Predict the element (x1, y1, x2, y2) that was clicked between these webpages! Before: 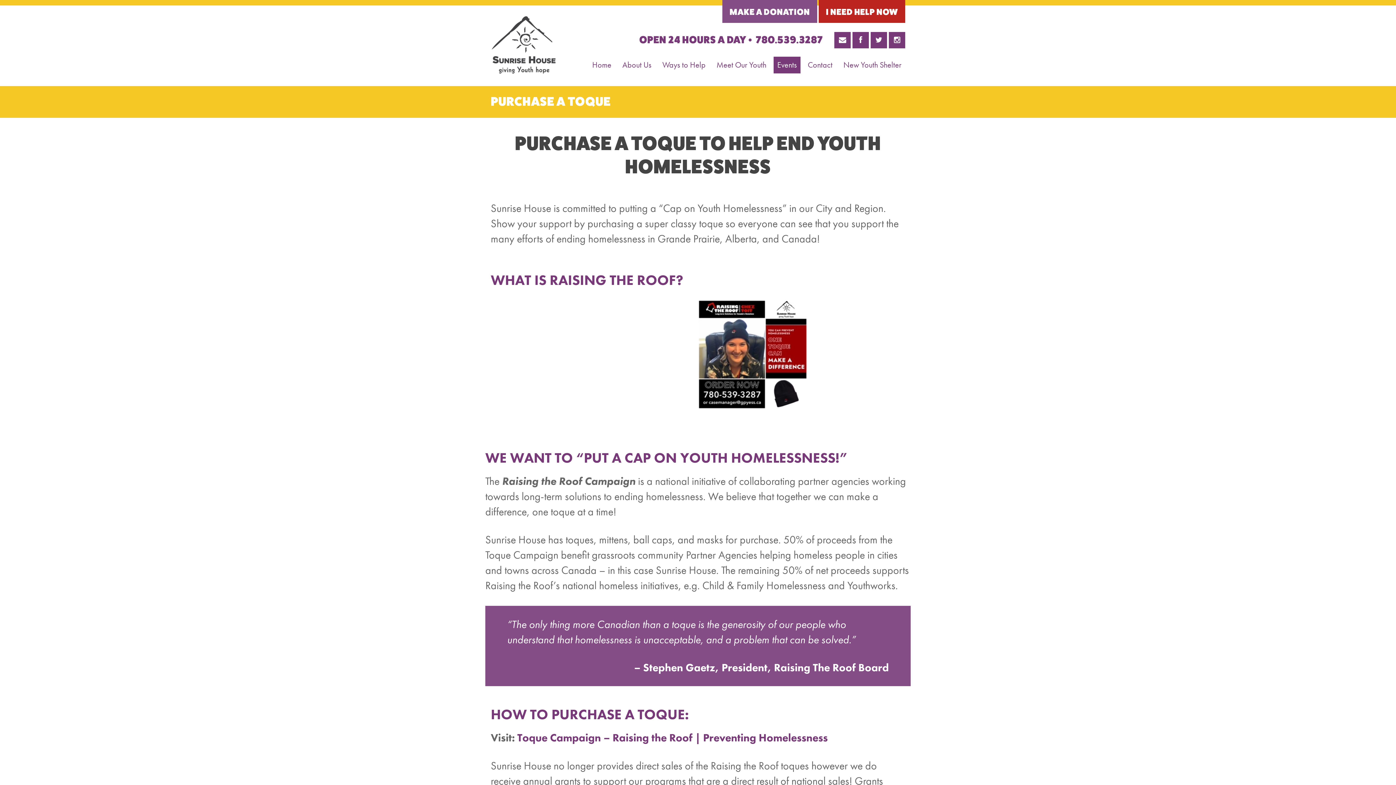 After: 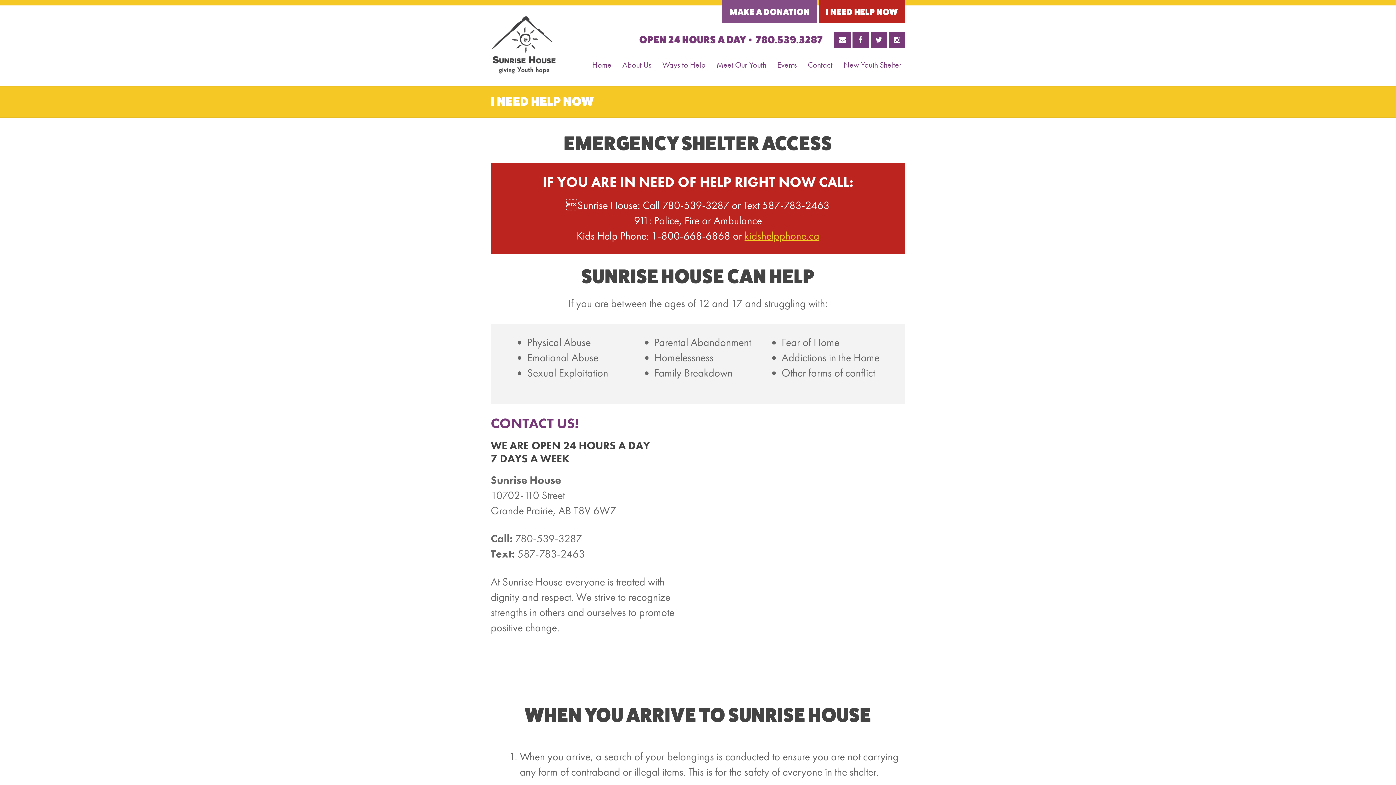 Action: label: I NEED HELP NOW bbox: (818, 0, 905, 22)